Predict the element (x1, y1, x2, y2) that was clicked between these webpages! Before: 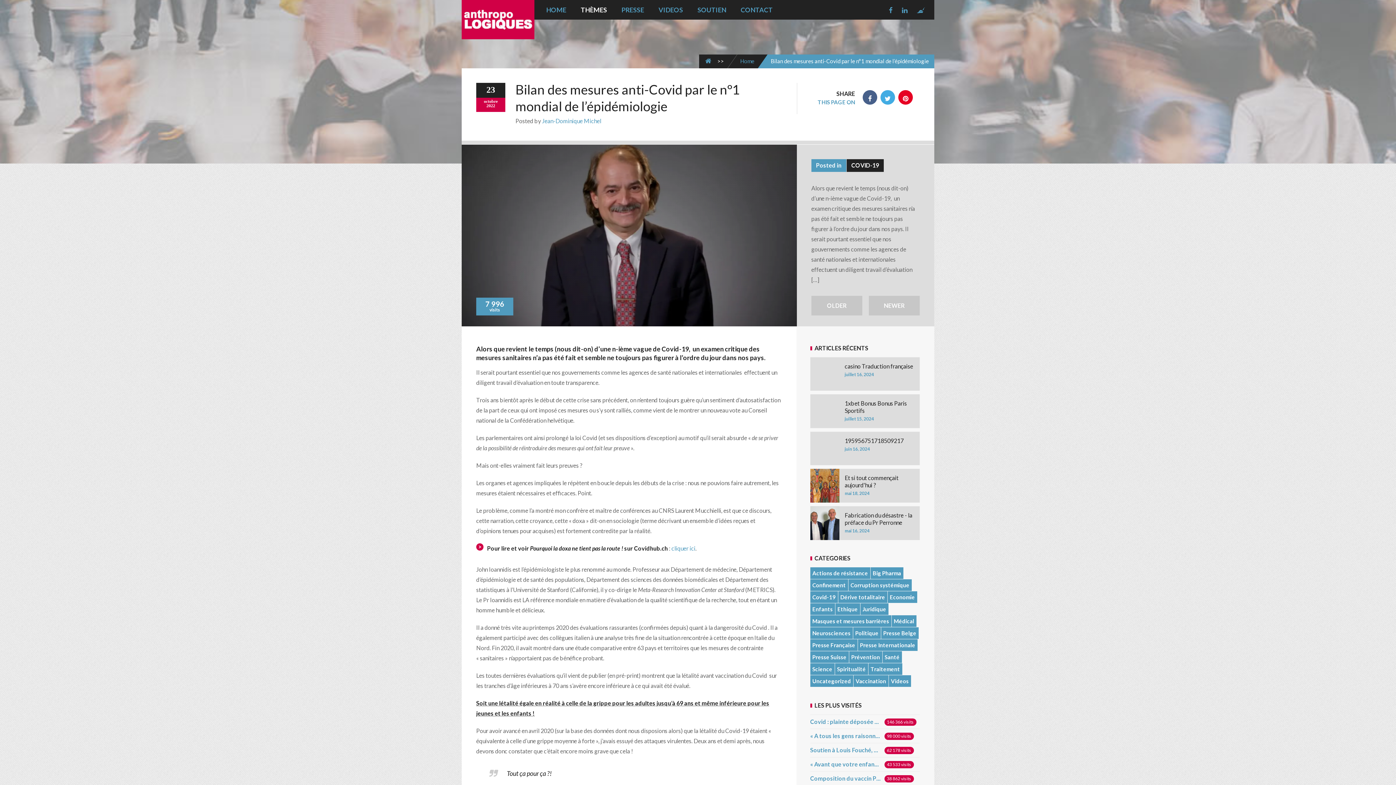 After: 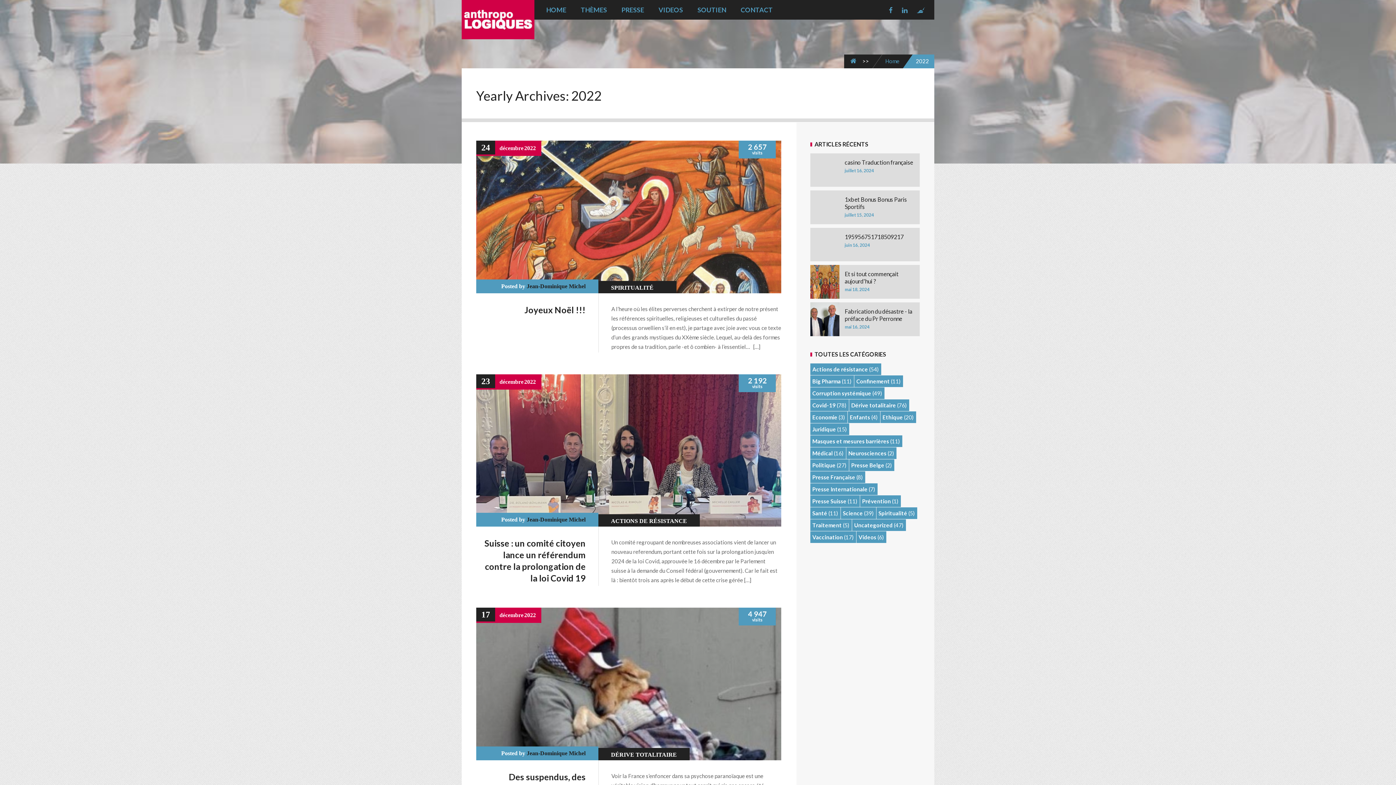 Action: label: 2022 bbox: (476, 103, 505, 108)